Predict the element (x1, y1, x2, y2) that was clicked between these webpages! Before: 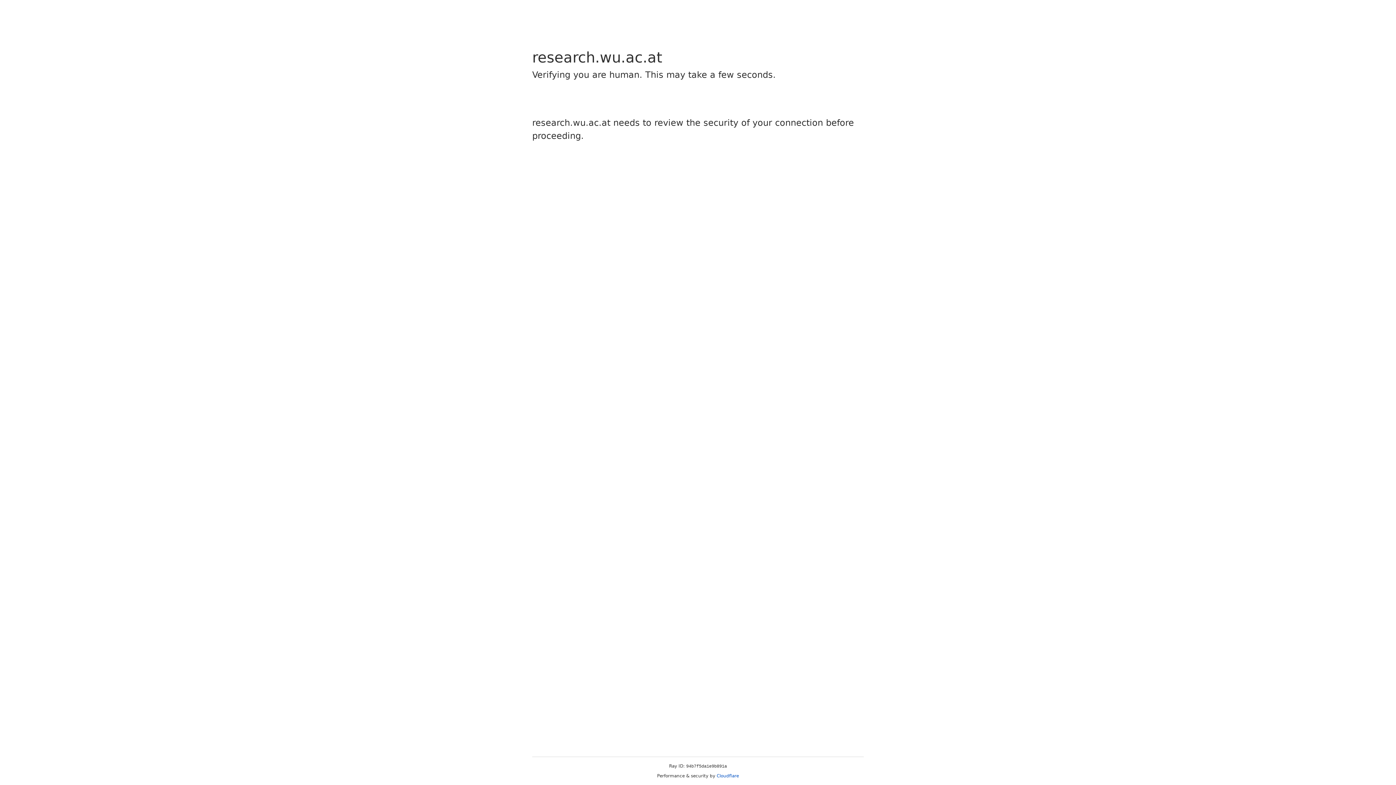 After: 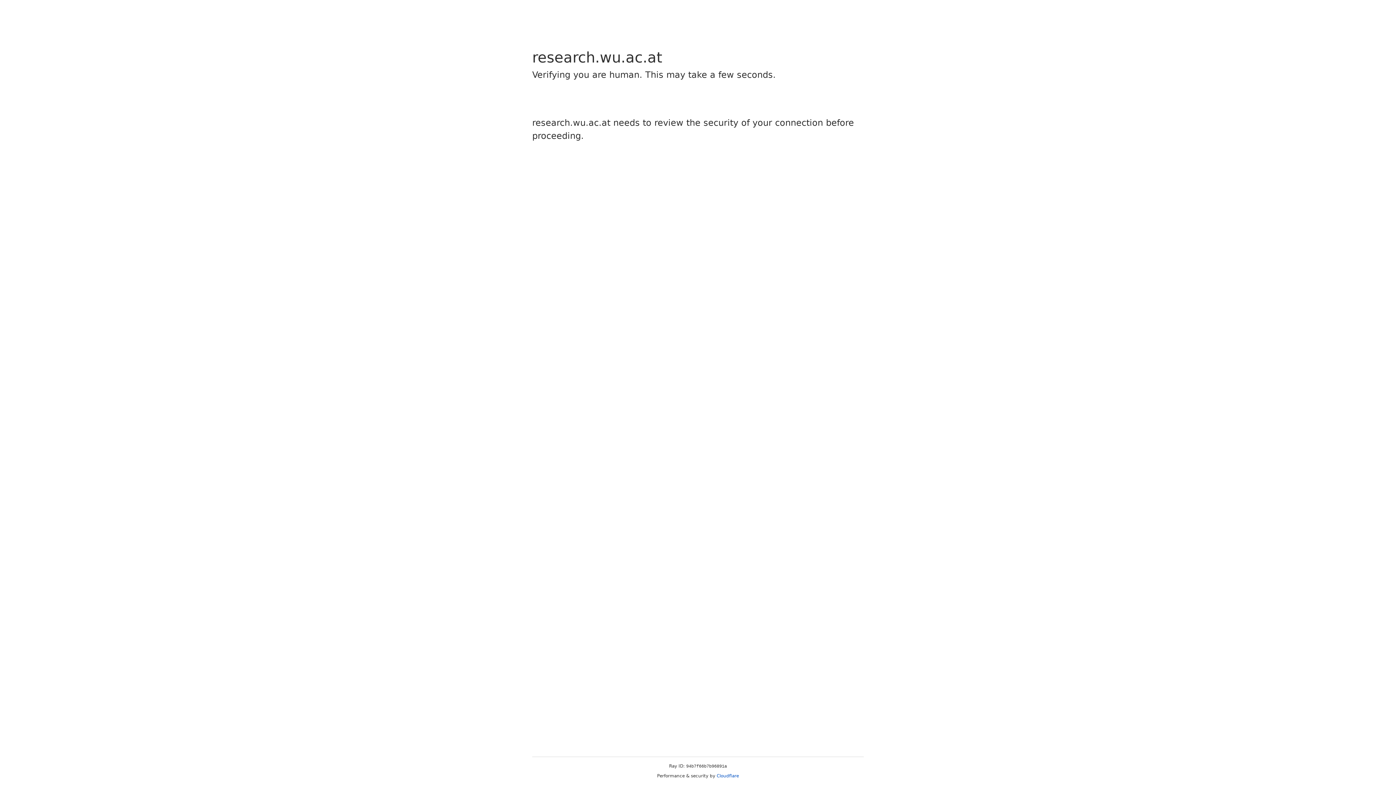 Action: label: Cloudflare bbox: (716, 773, 739, 778)